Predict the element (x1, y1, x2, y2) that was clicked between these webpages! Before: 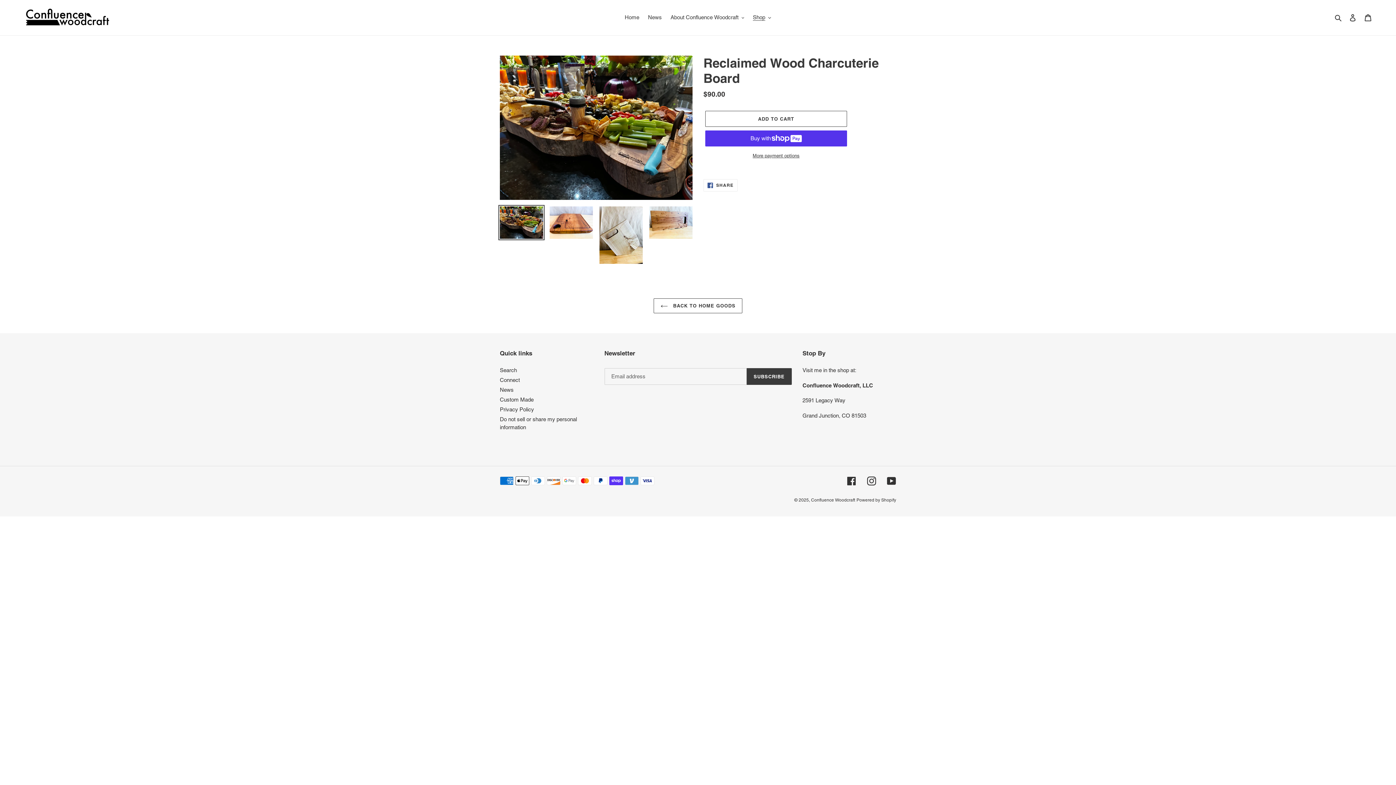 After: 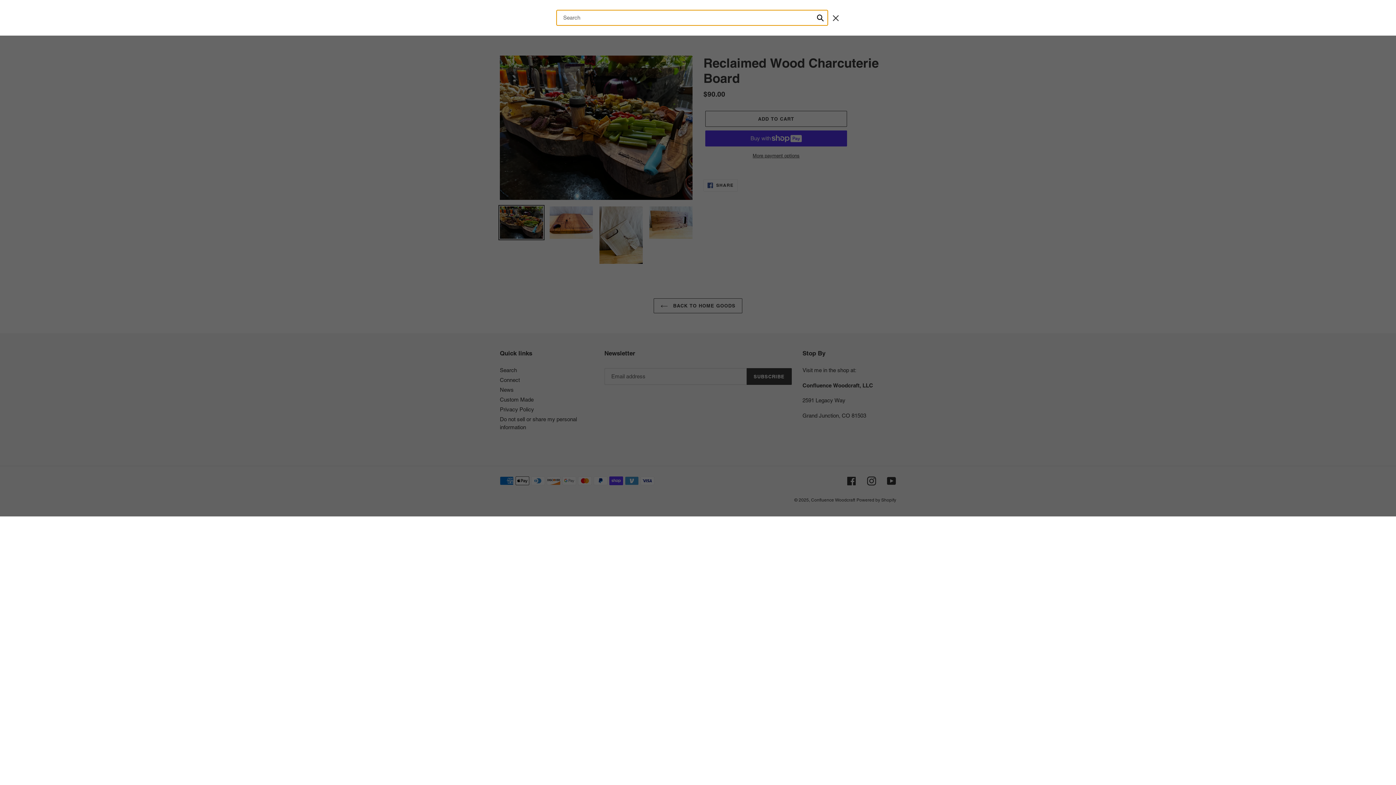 Action: label: Search bbox: (1332, 13, 1345, 21)